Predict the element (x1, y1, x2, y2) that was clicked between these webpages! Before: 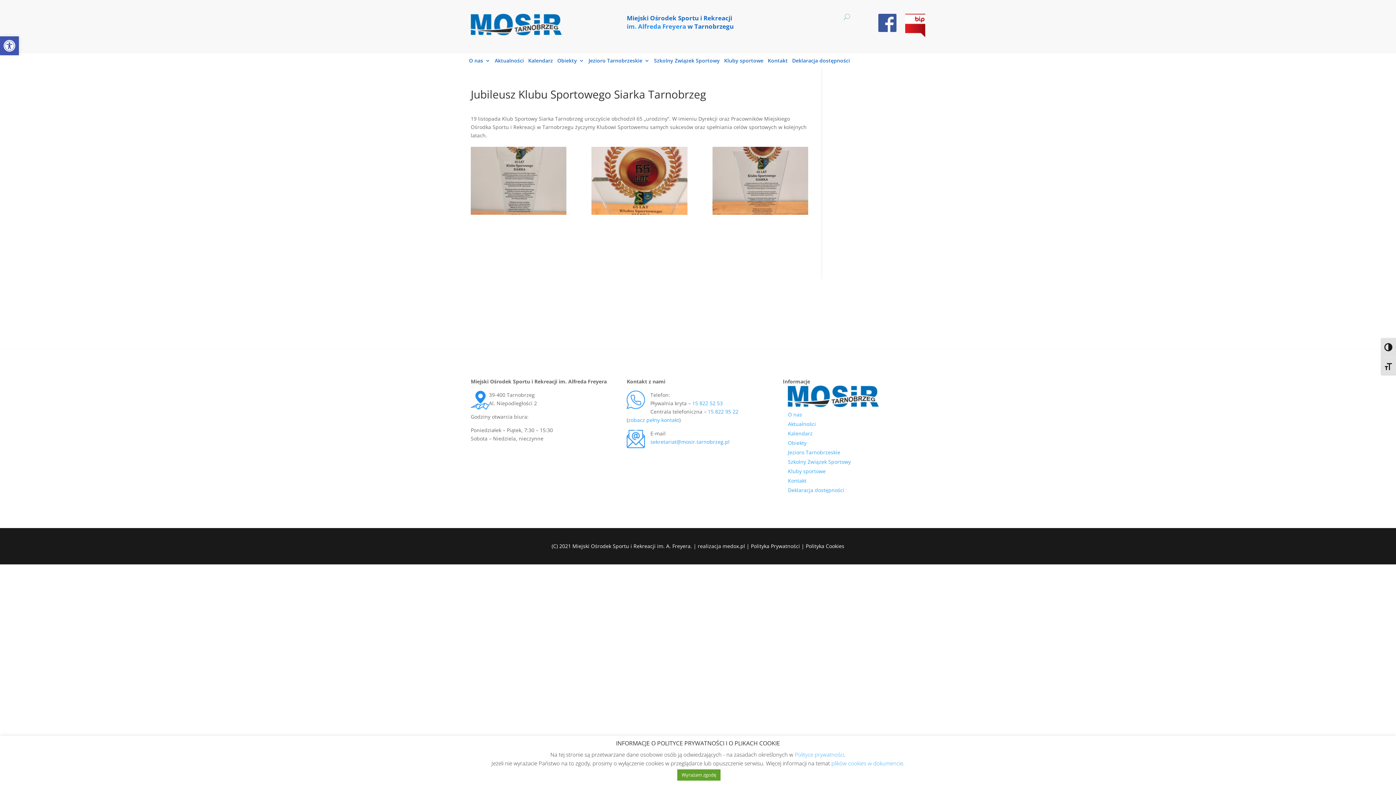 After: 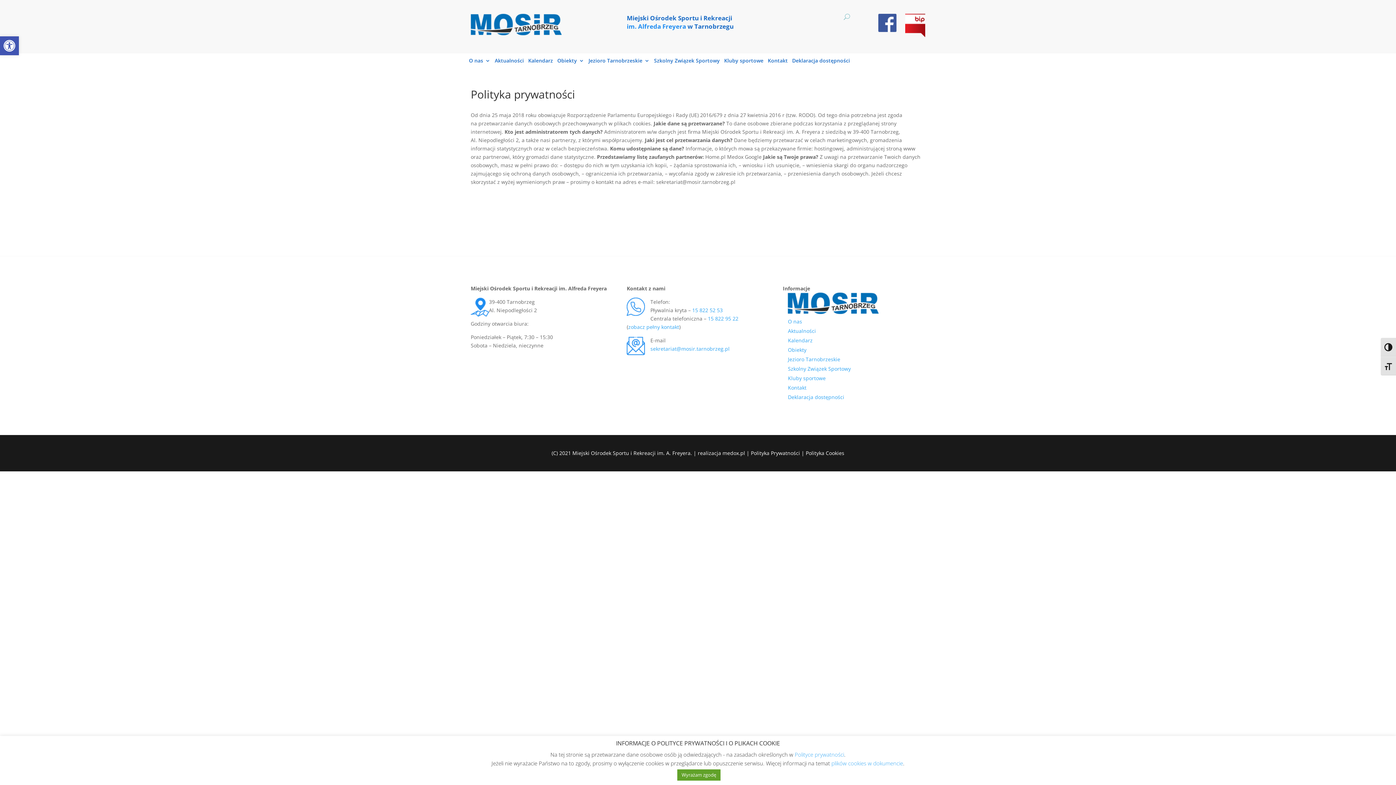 Action: bbox: (794, 751, 844, 758) label: Polityce prywatności